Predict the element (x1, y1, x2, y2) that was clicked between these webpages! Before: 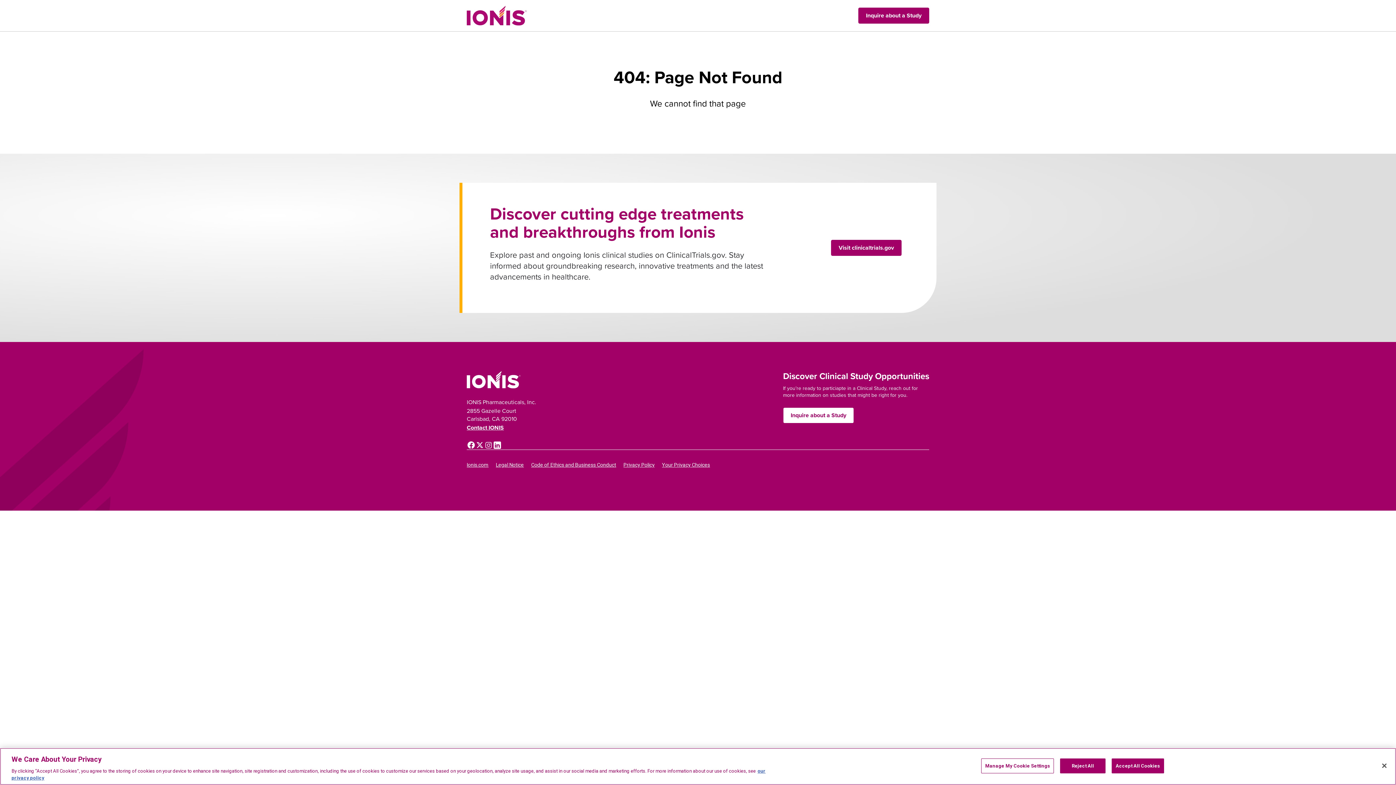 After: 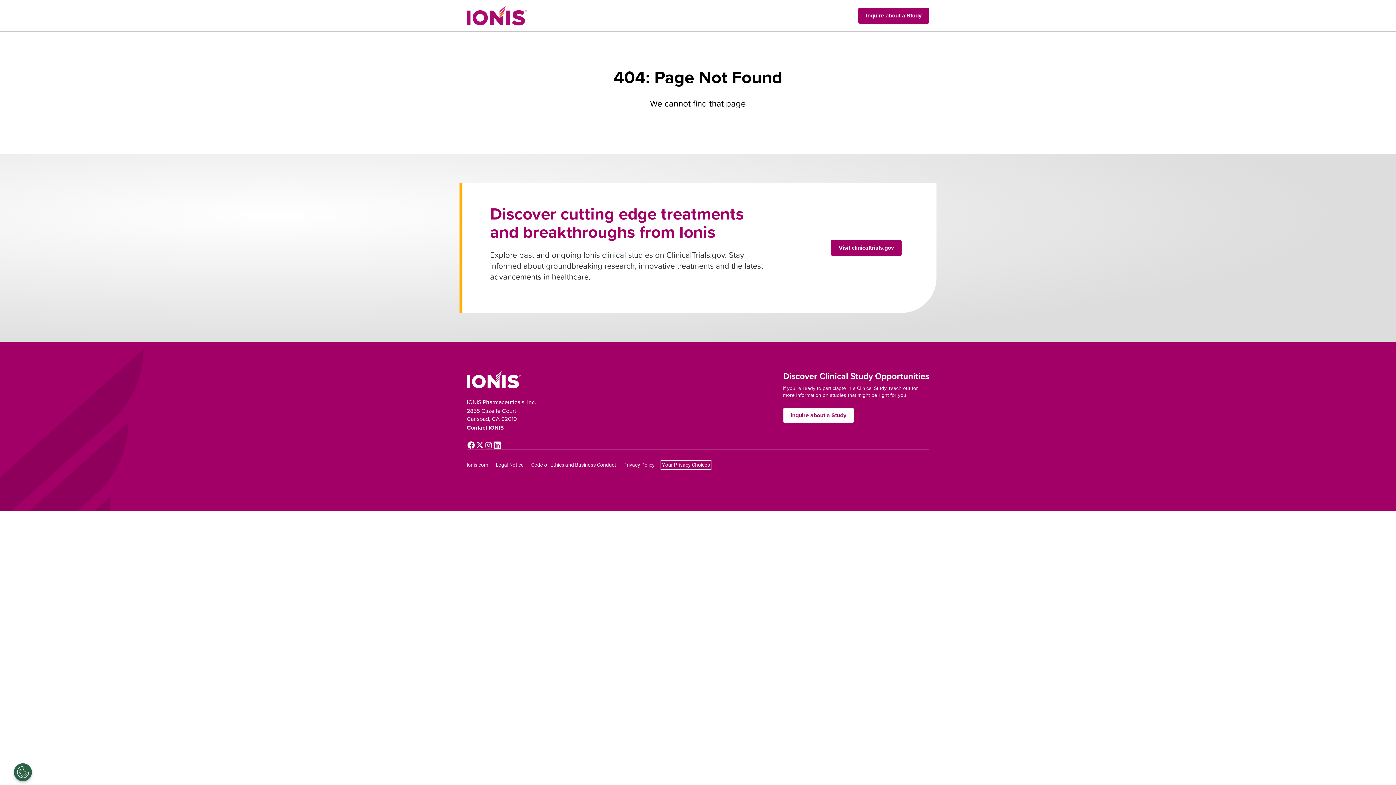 Action: label: Your Privacy Choices bbox: (662, 461, 710, 468)